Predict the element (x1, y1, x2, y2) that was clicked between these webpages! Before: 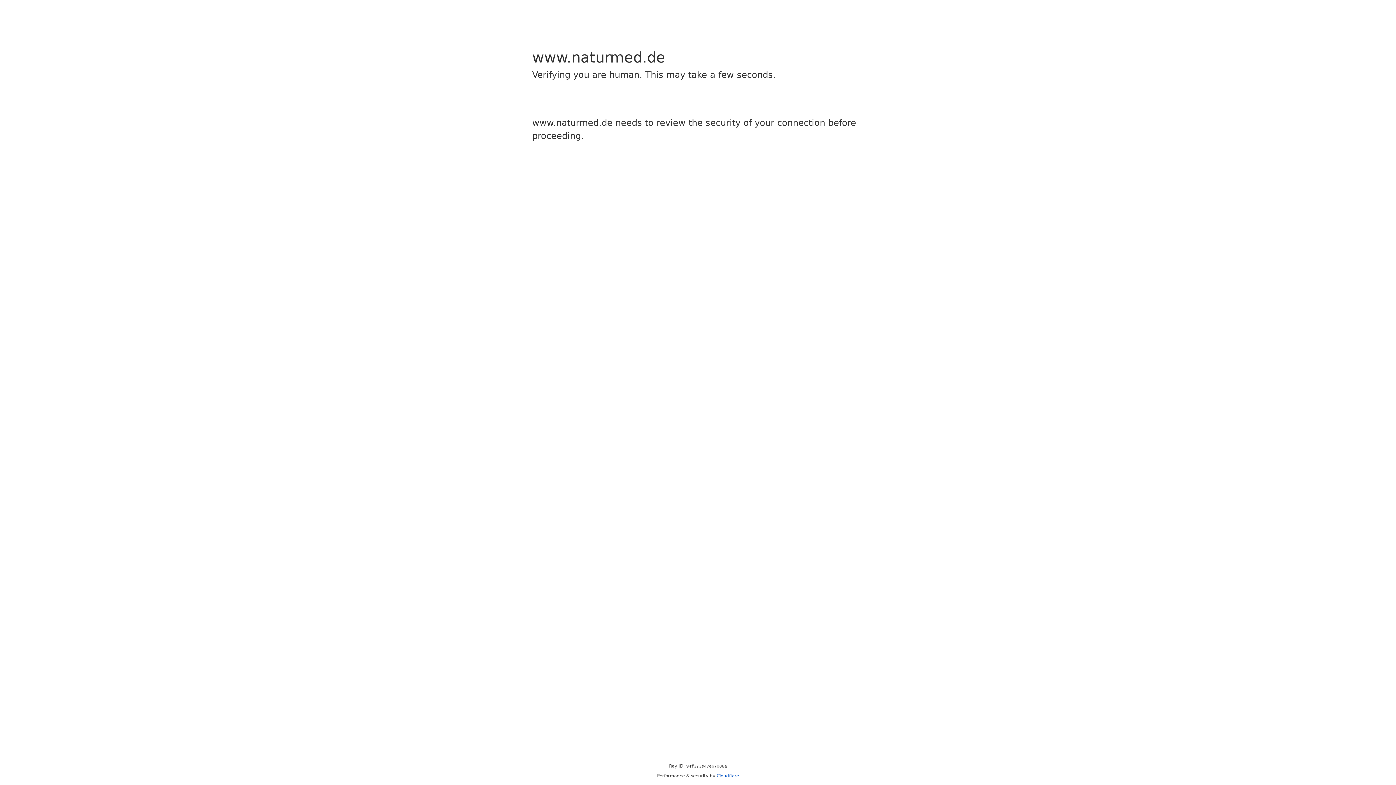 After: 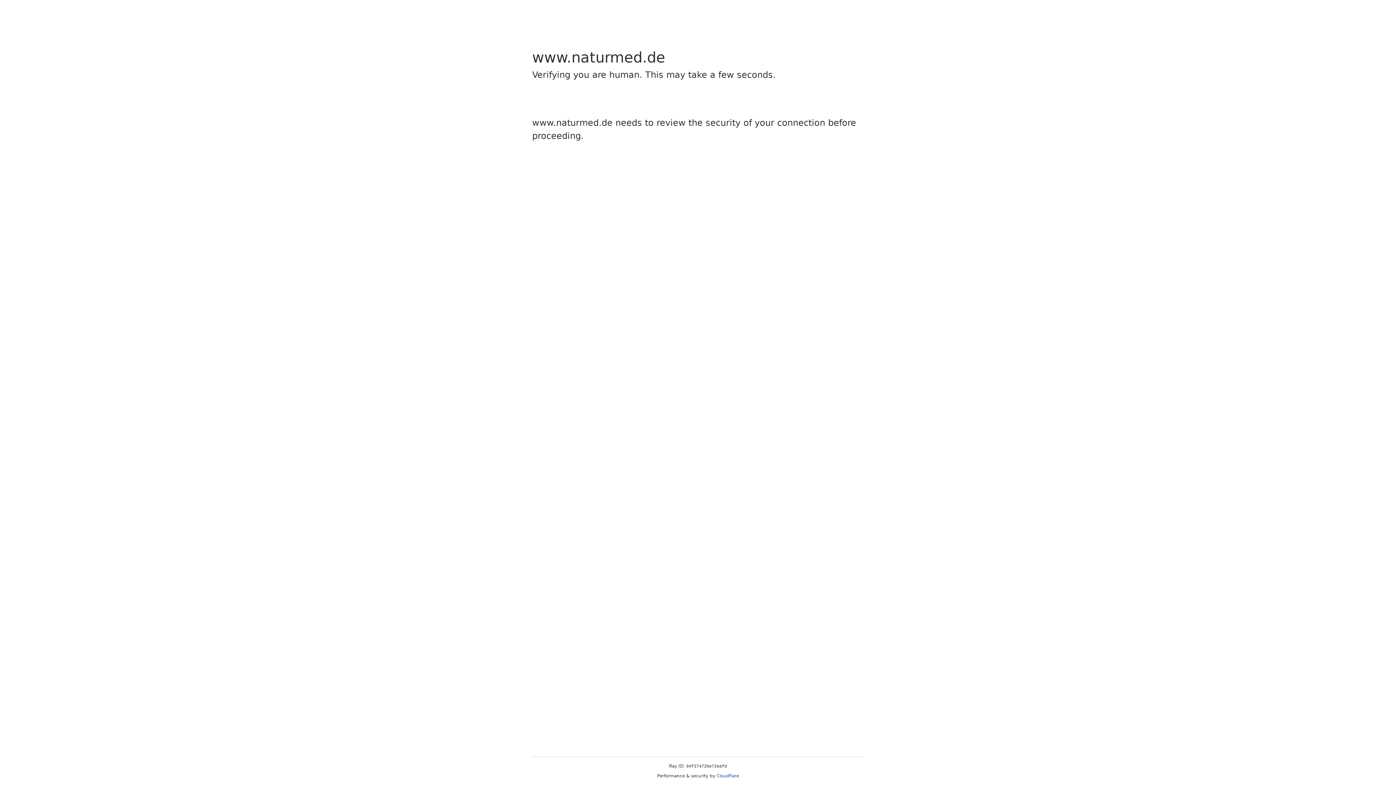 Action: bbox: (716, 773, 739, 778) label: Cloudflare